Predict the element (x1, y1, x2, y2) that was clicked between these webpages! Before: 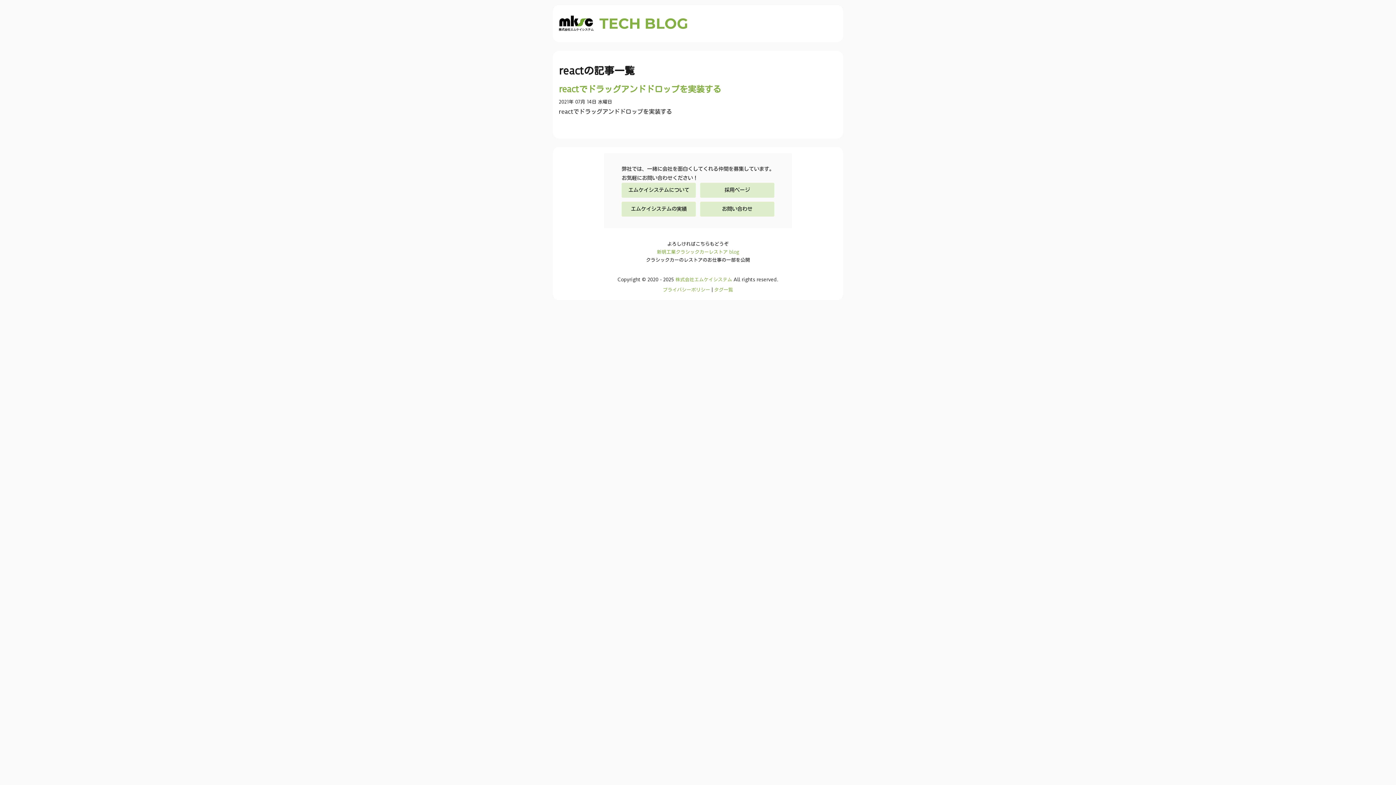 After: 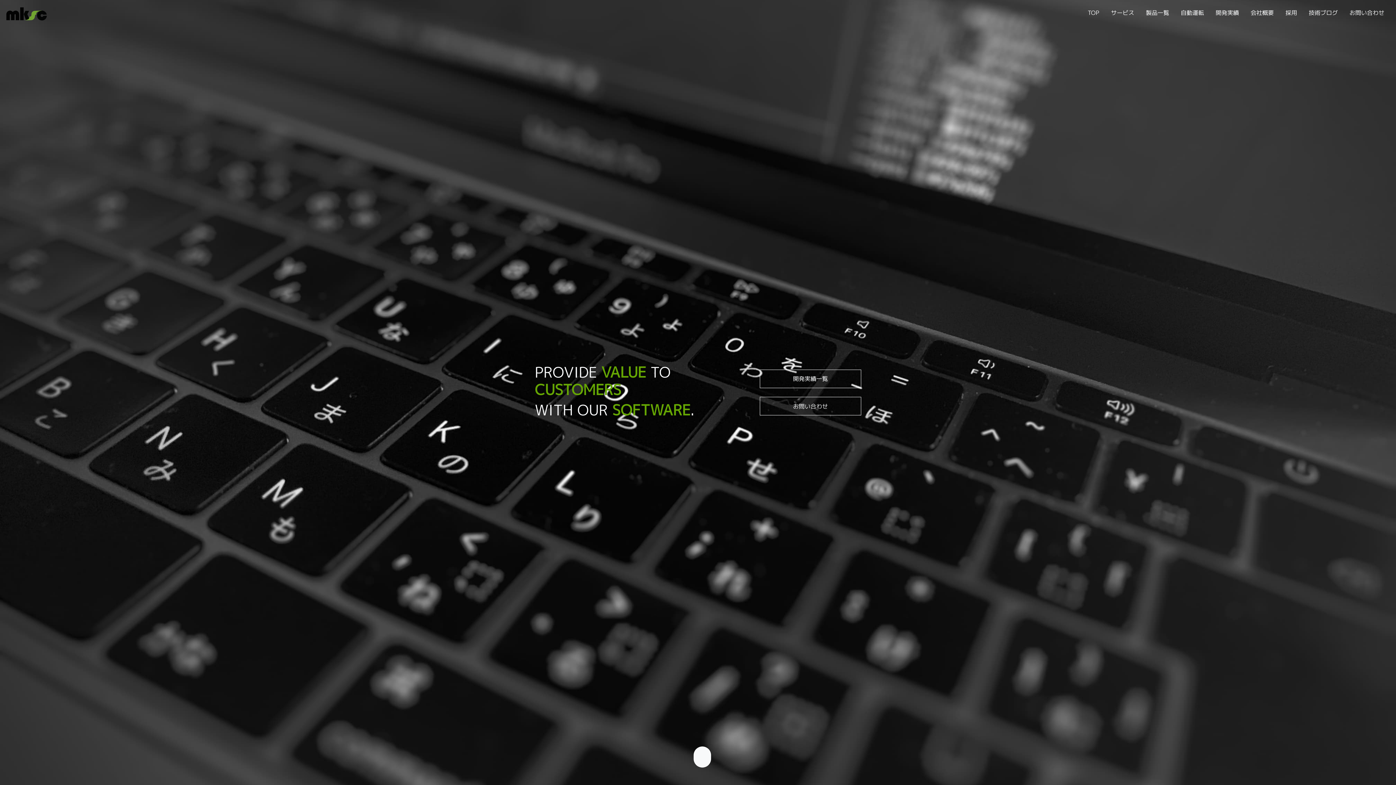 Action: bbox: (675, 276, 732, 282) label: 株式会社エムケイシステム